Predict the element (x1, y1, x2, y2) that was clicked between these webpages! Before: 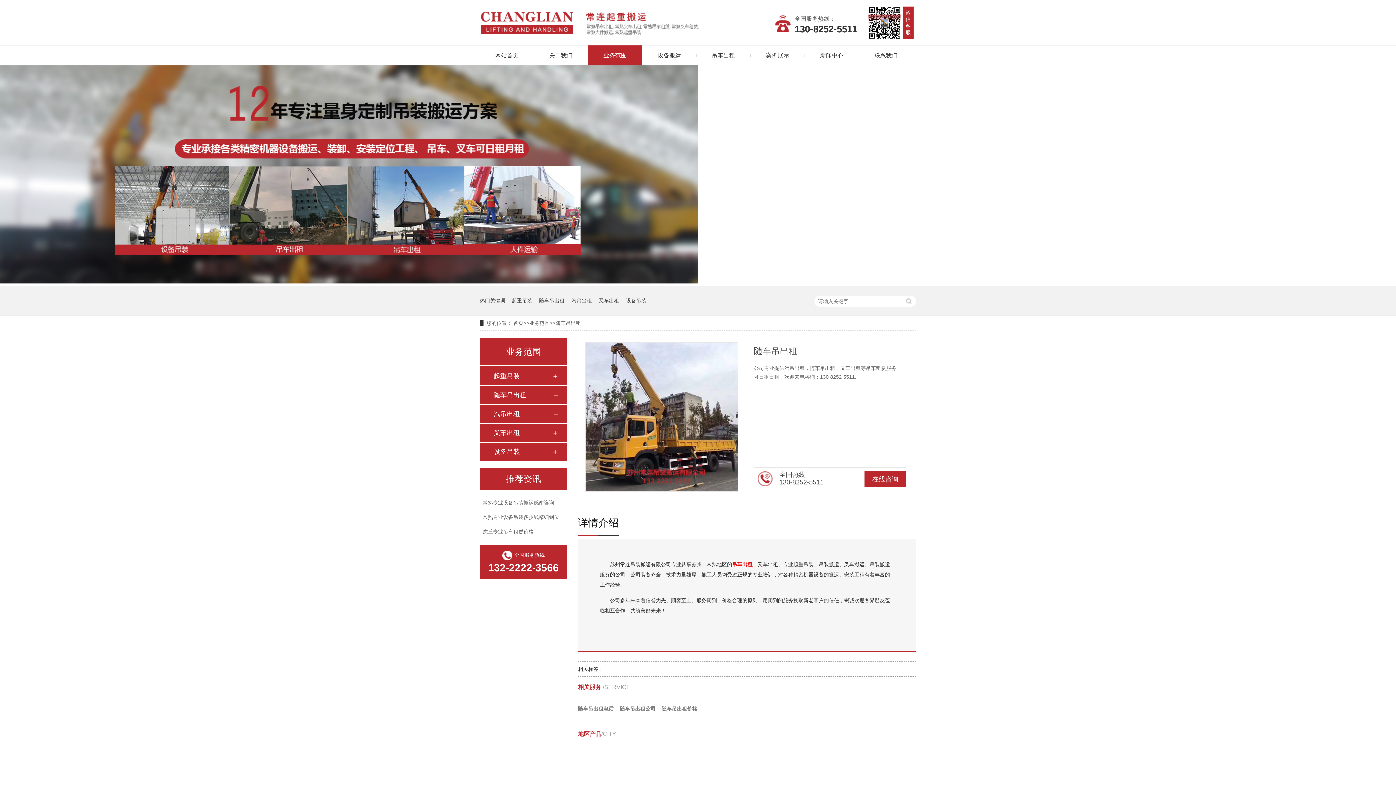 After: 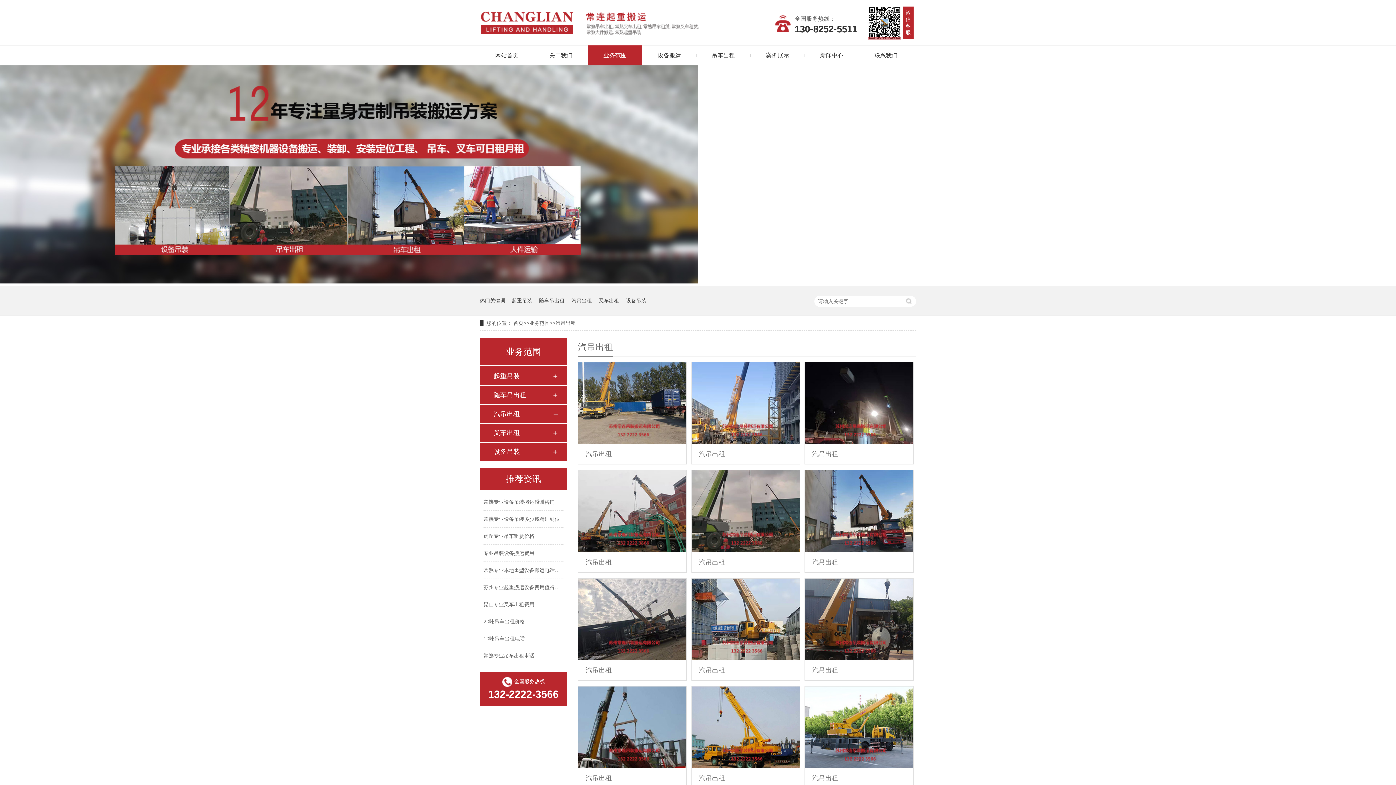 Action: bbox: (571, 285, 592, 315) label: 汽吊出租